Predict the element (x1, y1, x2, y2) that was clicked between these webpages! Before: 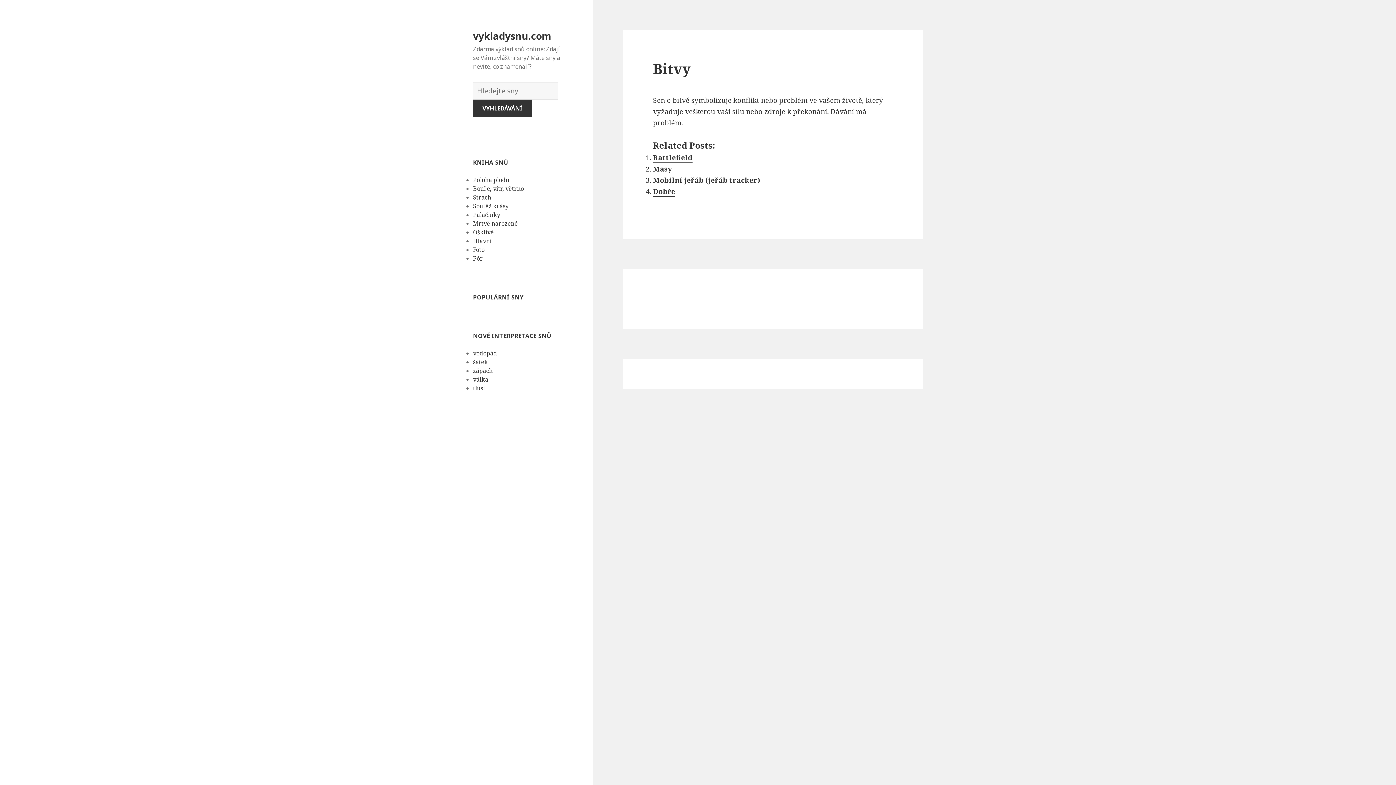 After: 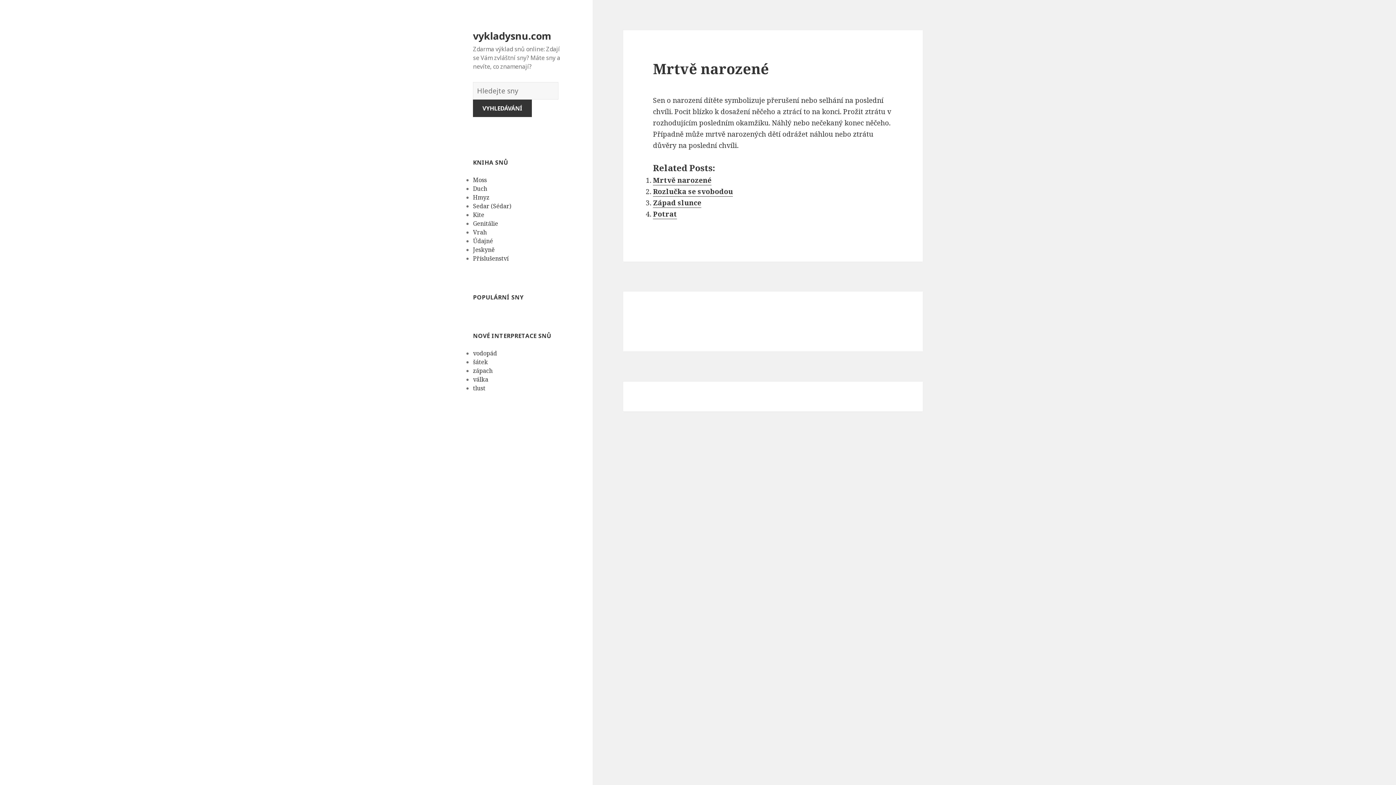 Action: bbox: (473, 219, 517, 227) label: Mrtvě narozené